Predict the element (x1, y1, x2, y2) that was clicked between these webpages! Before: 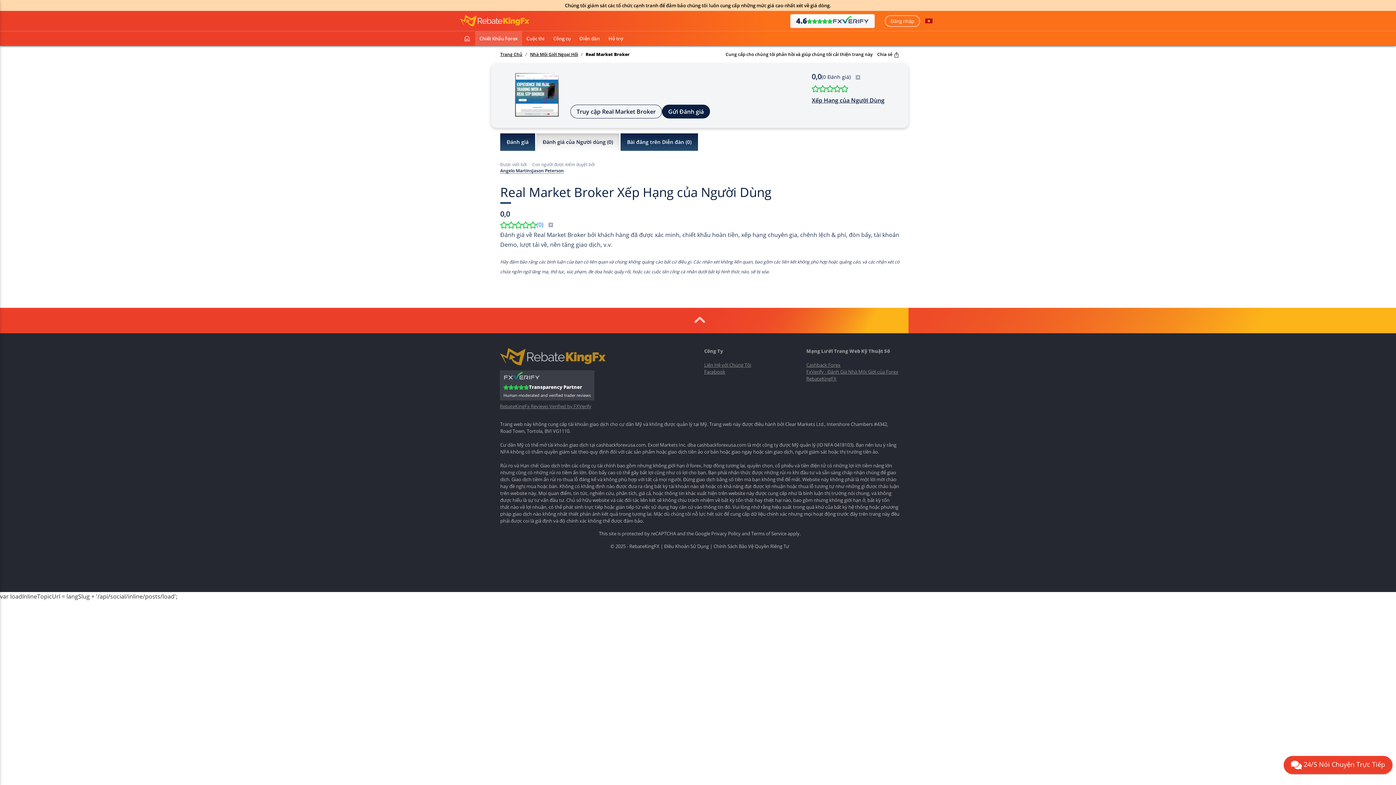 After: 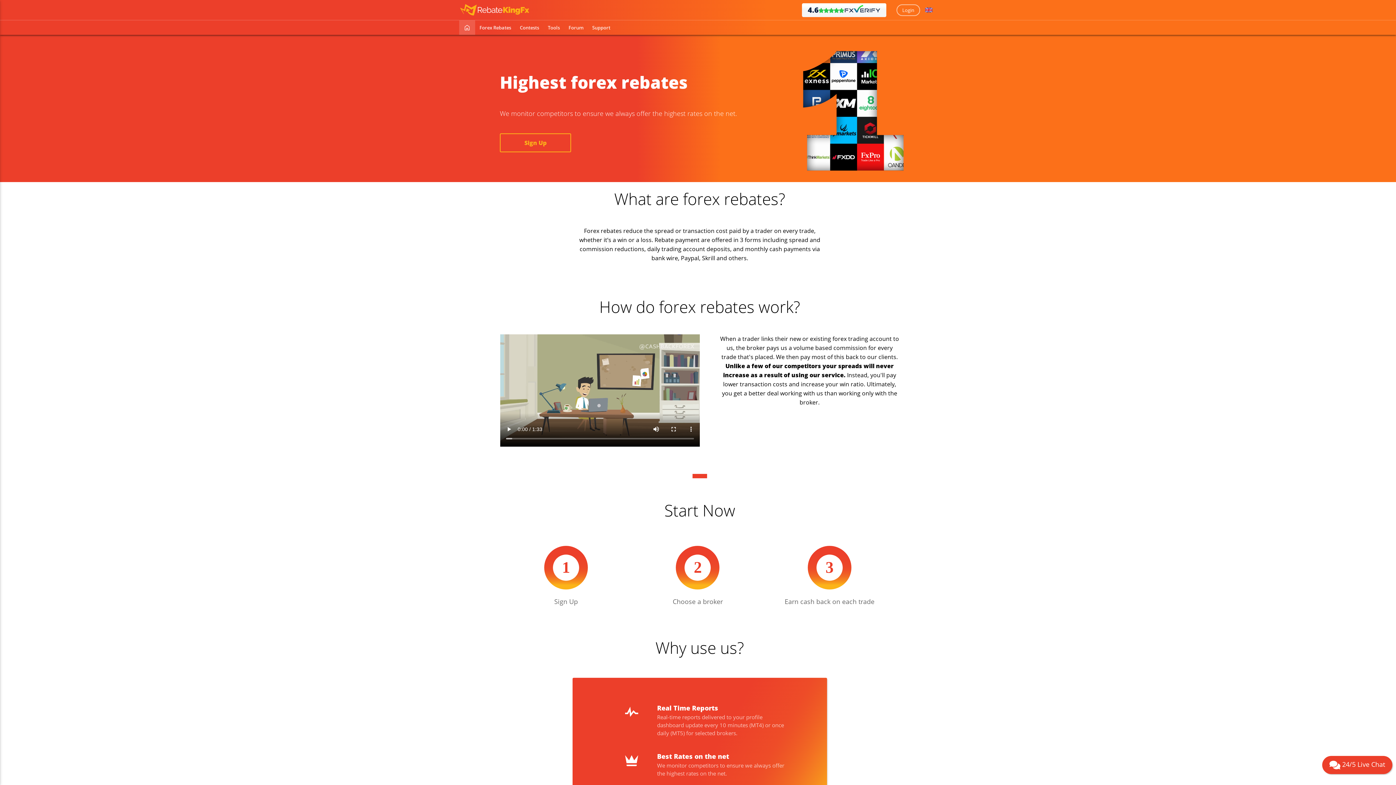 Action: bbox: (806, 375, 836, 382) label: RebateKingFX